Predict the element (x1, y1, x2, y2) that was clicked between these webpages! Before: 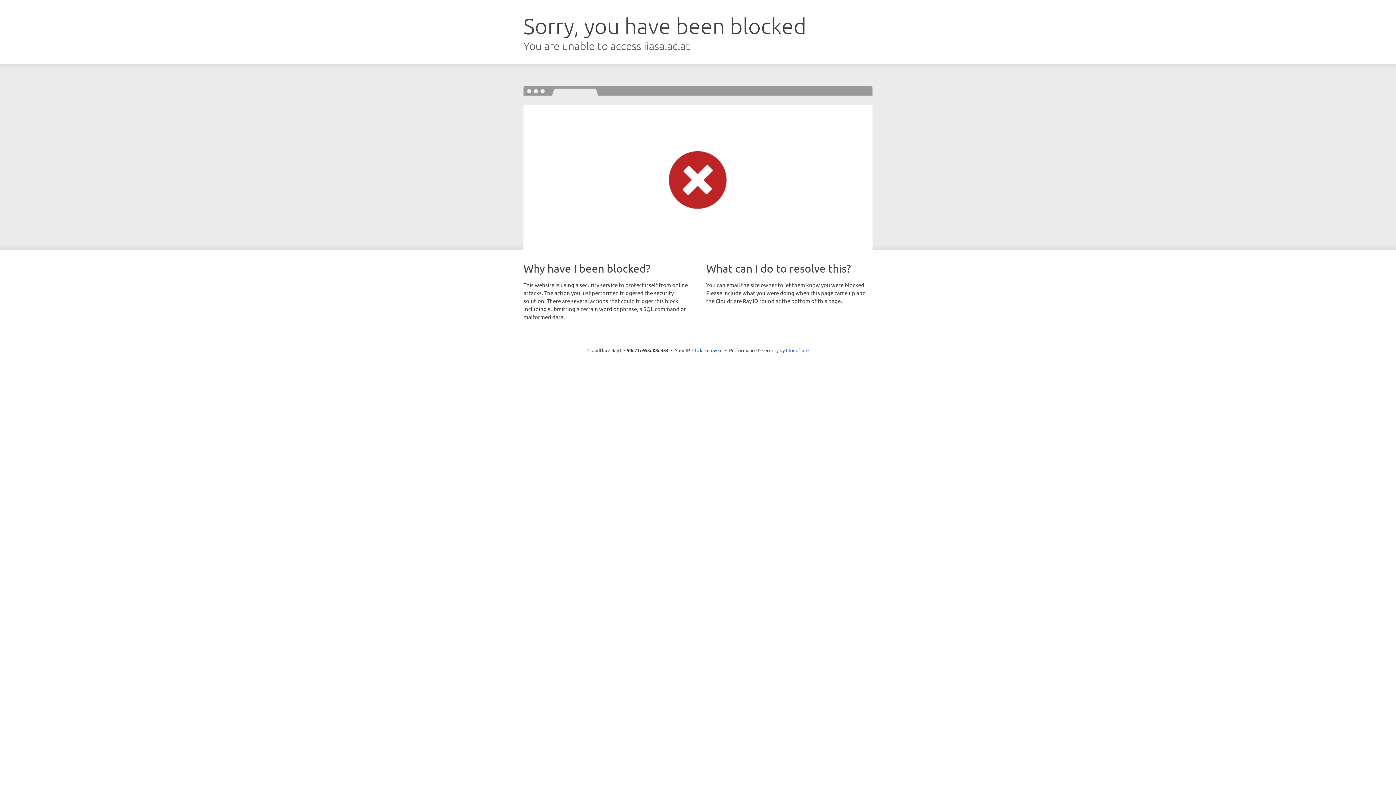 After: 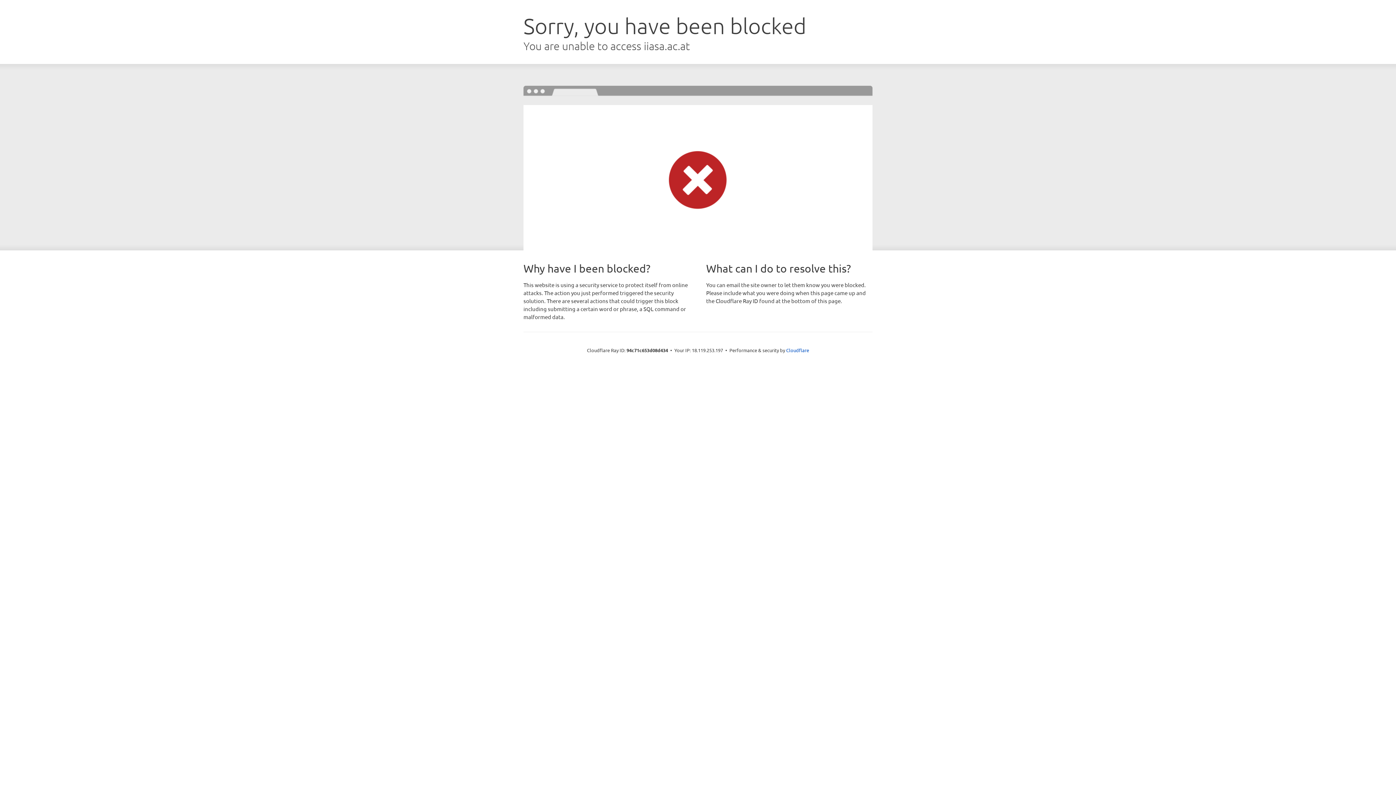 Action: label: Click to reveal bbox: (692, 346, 722, 353)